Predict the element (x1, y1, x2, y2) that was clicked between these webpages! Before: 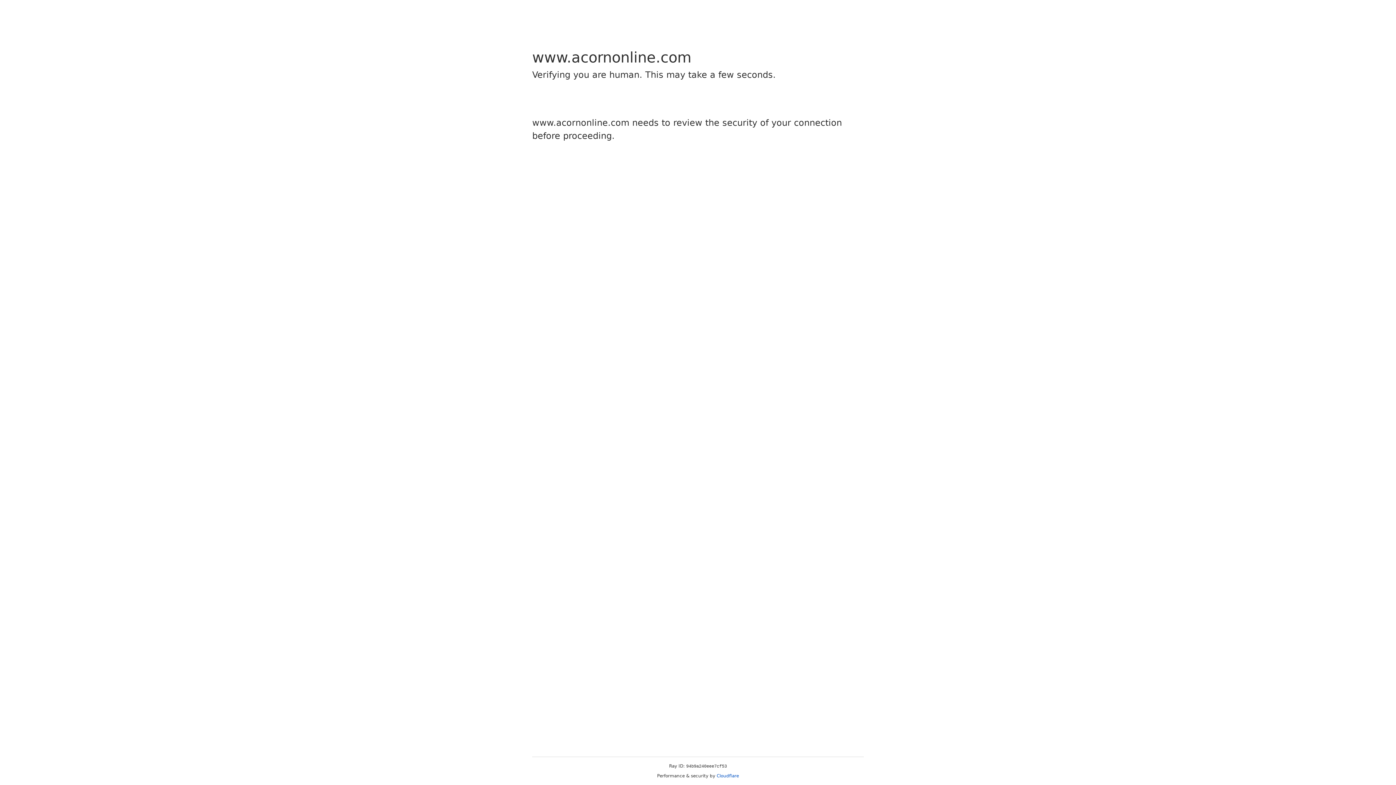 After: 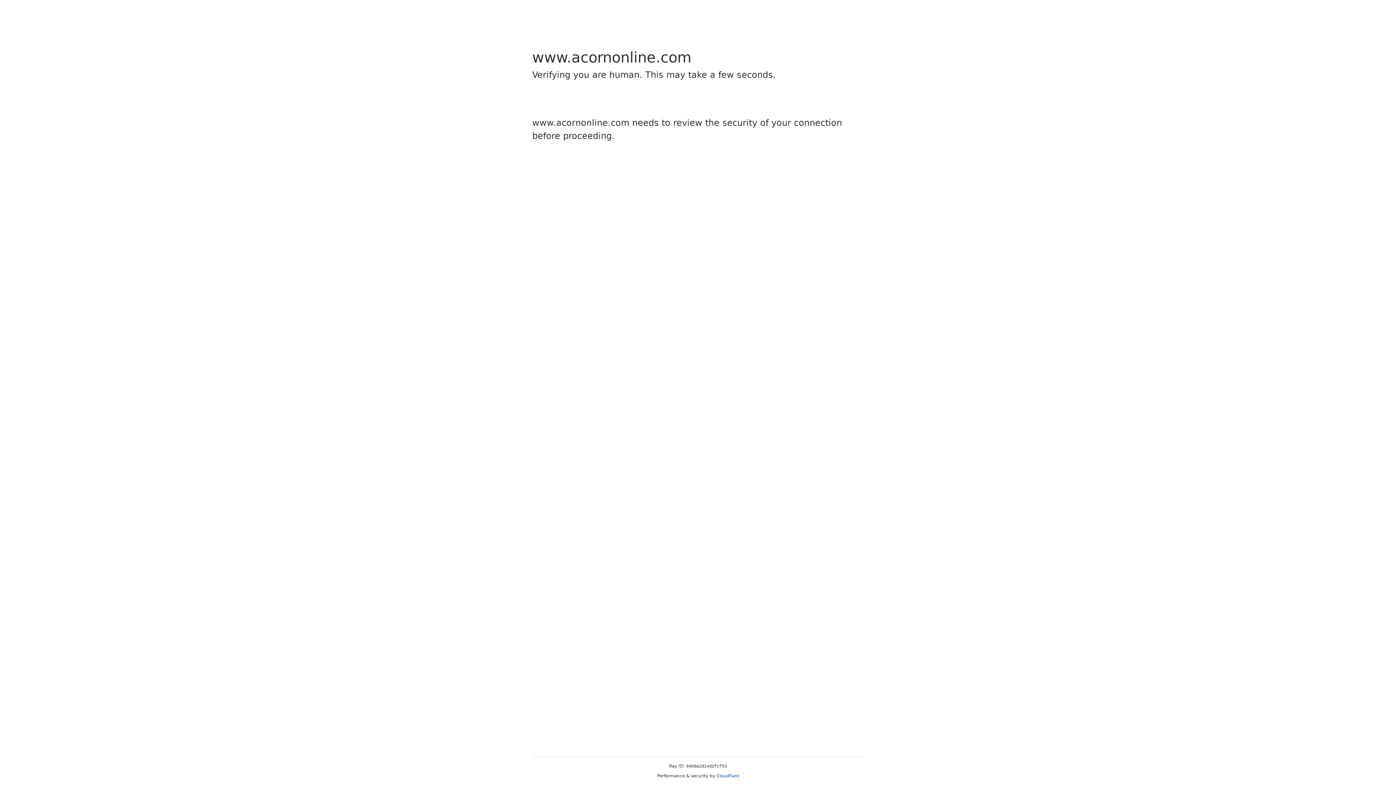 Action: bbox: (716, 773, 739, 778) label: Cloudflare